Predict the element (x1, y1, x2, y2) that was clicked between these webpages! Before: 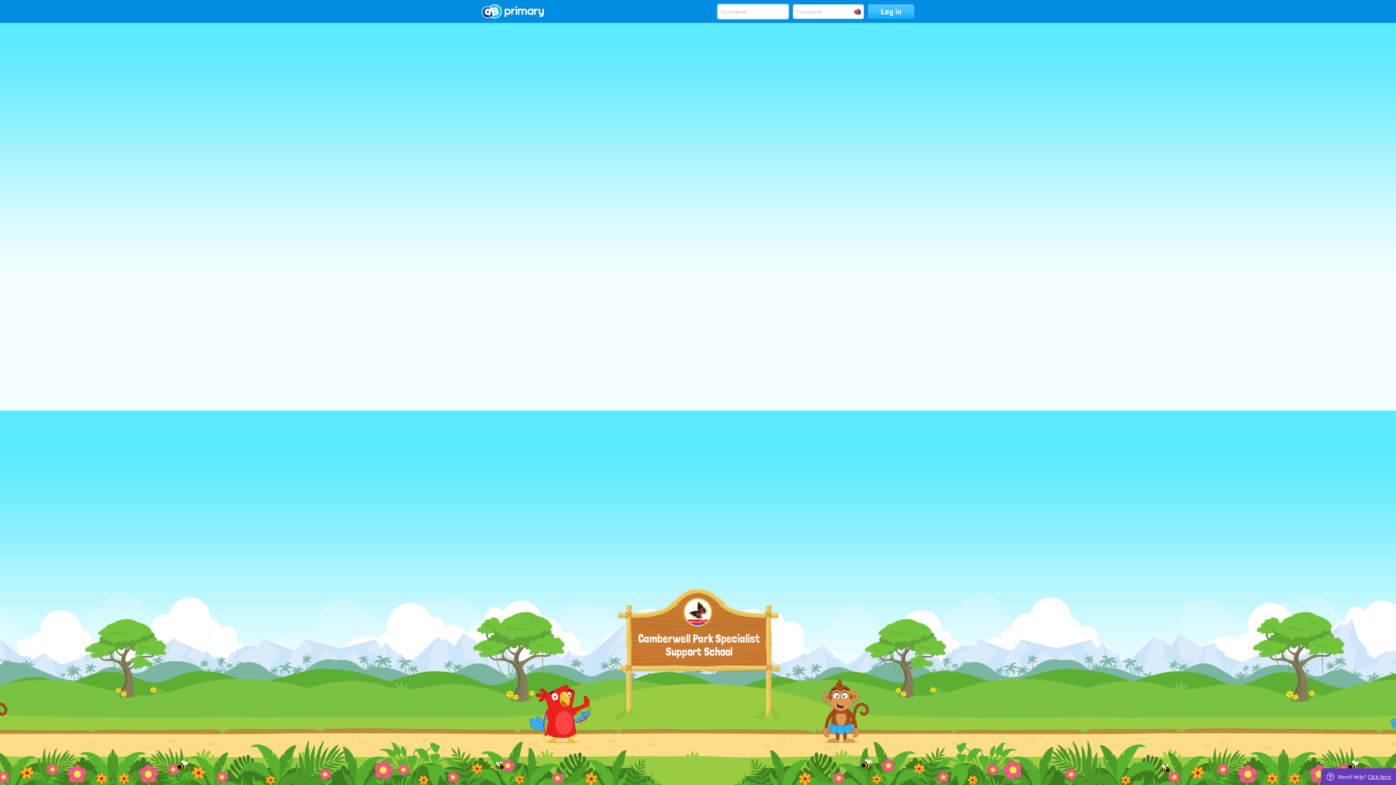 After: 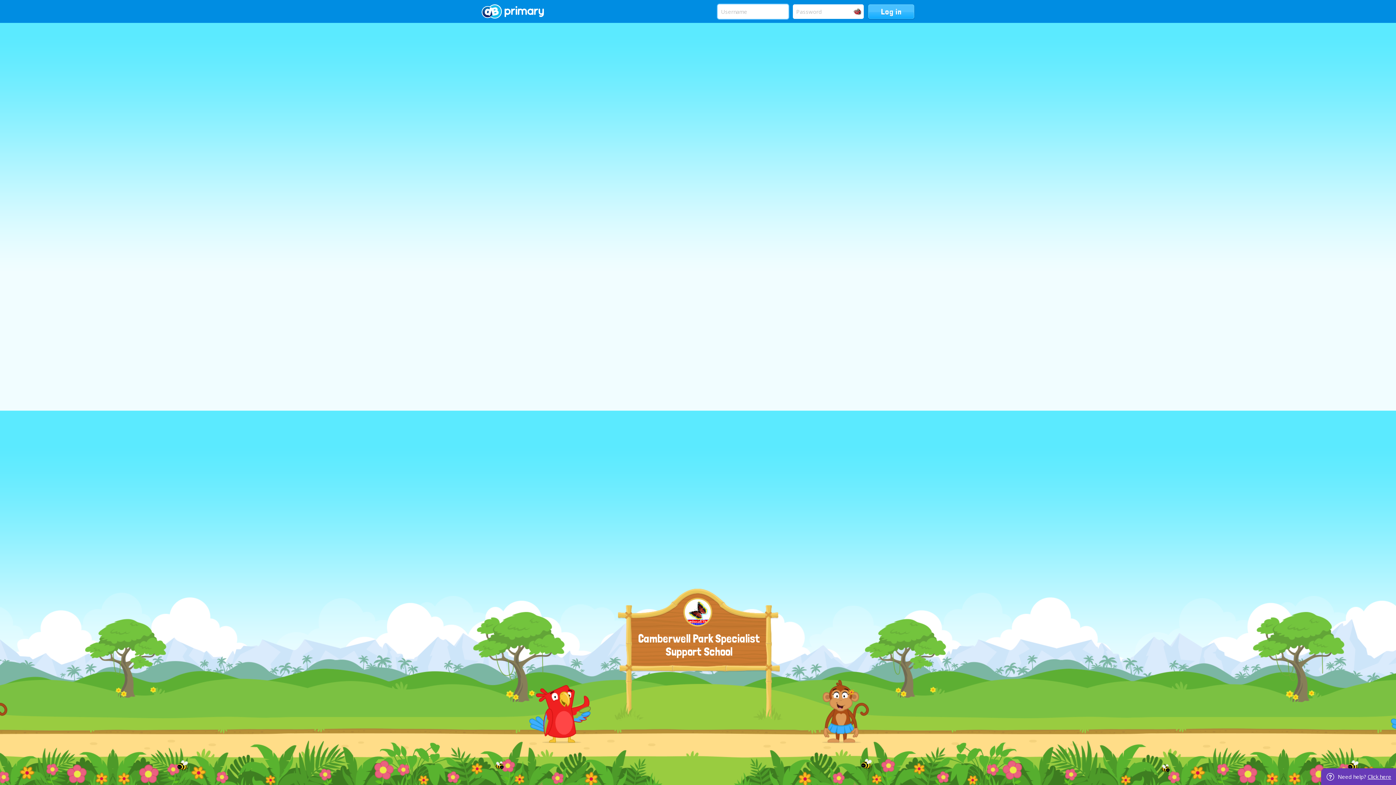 Action: bbox: (633, 626, 764, 664) label: Camberwell Park Specialist Support School